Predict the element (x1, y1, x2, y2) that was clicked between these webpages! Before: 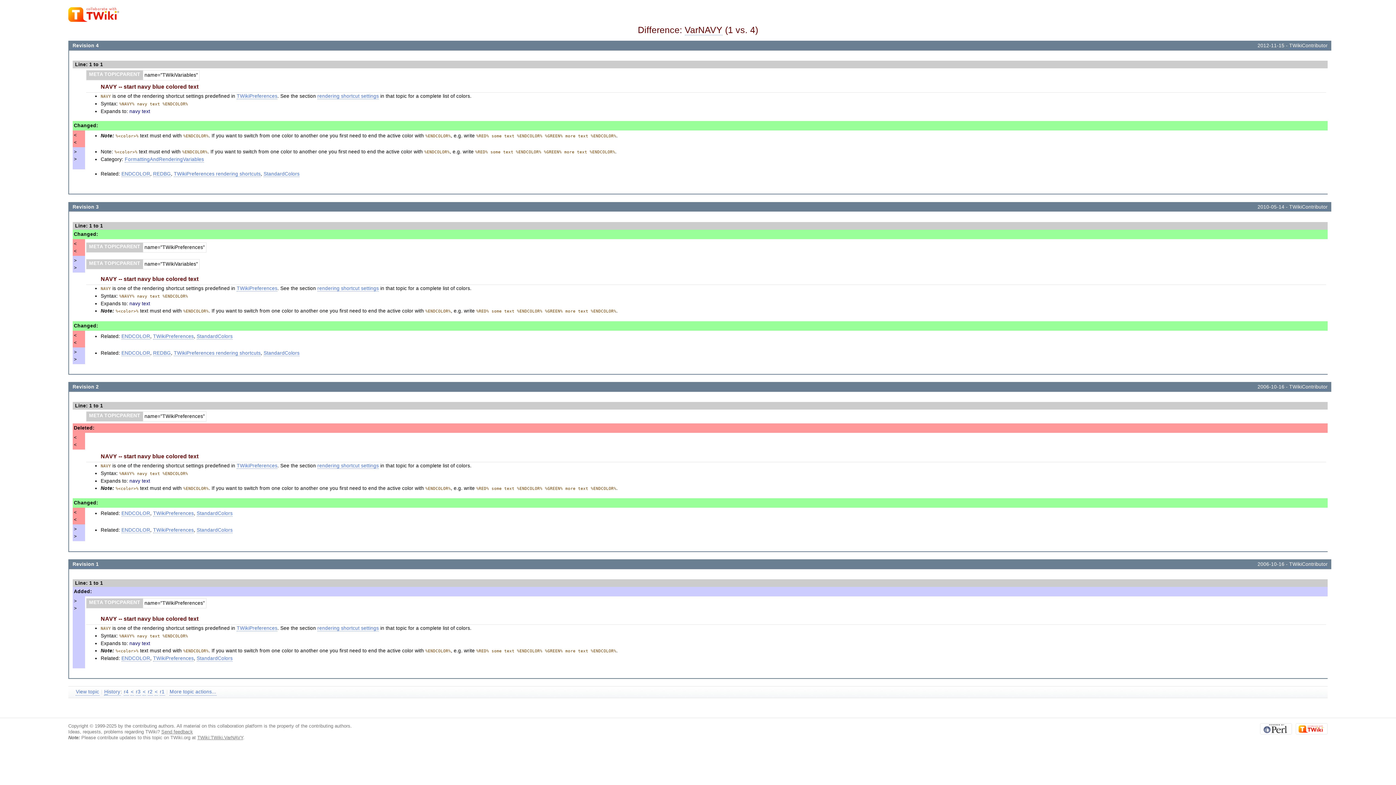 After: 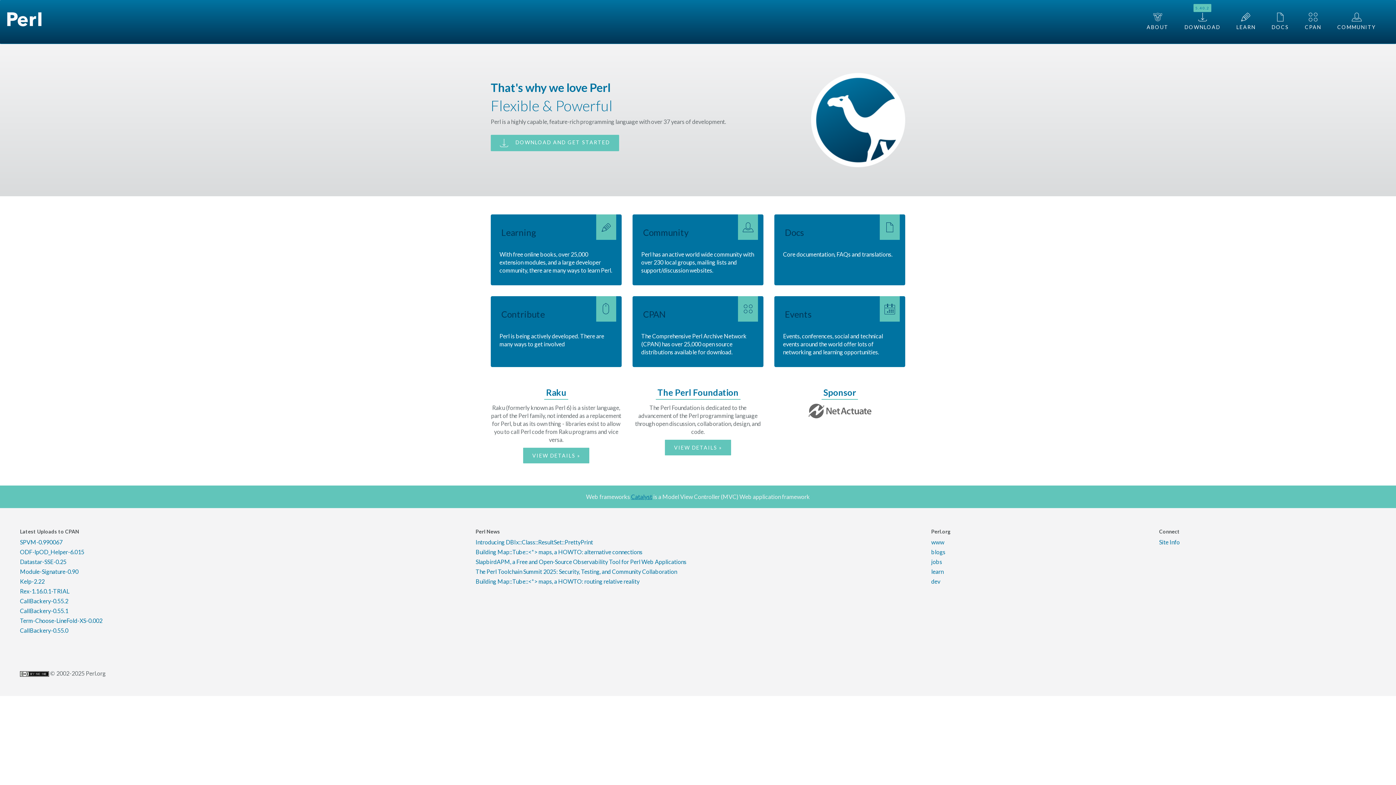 Action: bbox: (1260, 729, 1292, 734)